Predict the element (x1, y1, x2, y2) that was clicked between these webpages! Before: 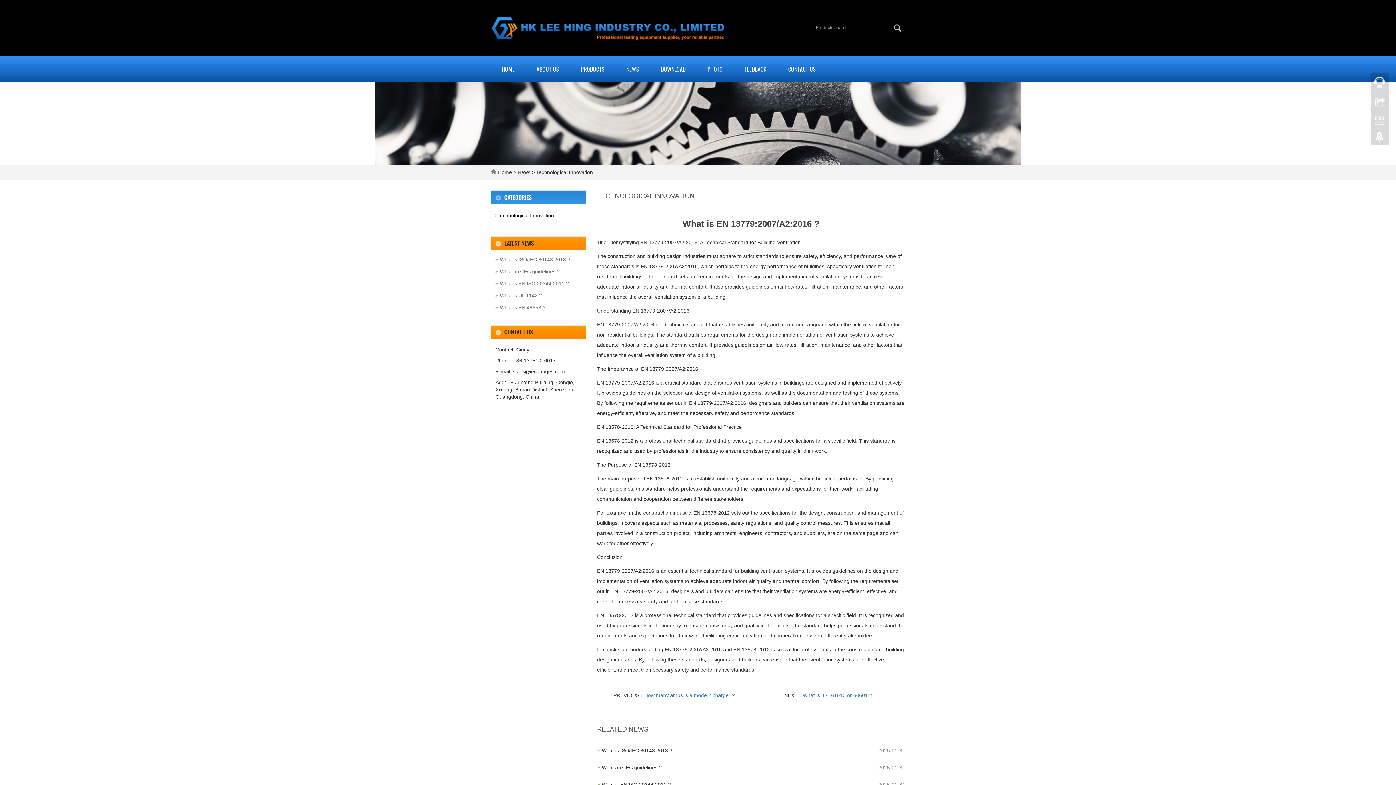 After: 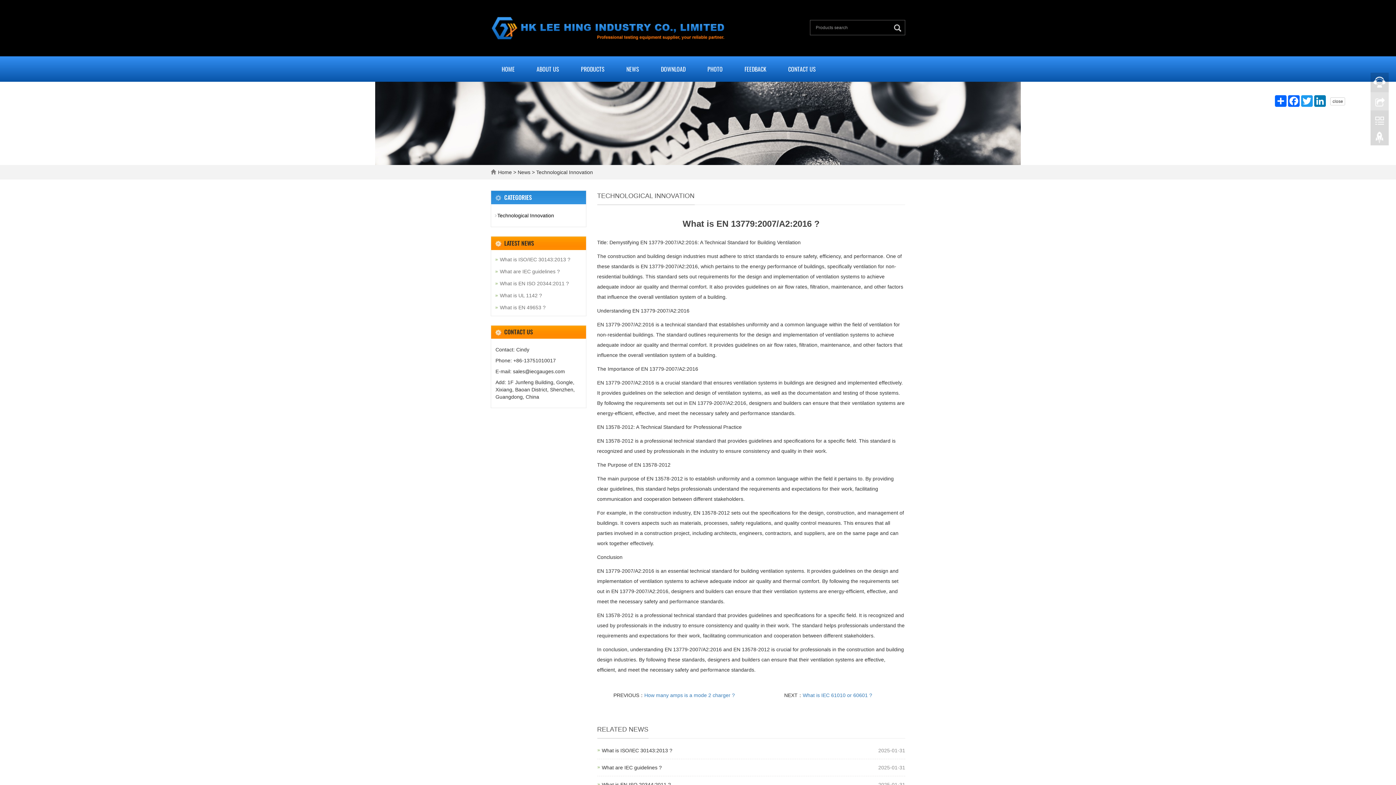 Action: bbox: (1370, 92, 1389, 110)